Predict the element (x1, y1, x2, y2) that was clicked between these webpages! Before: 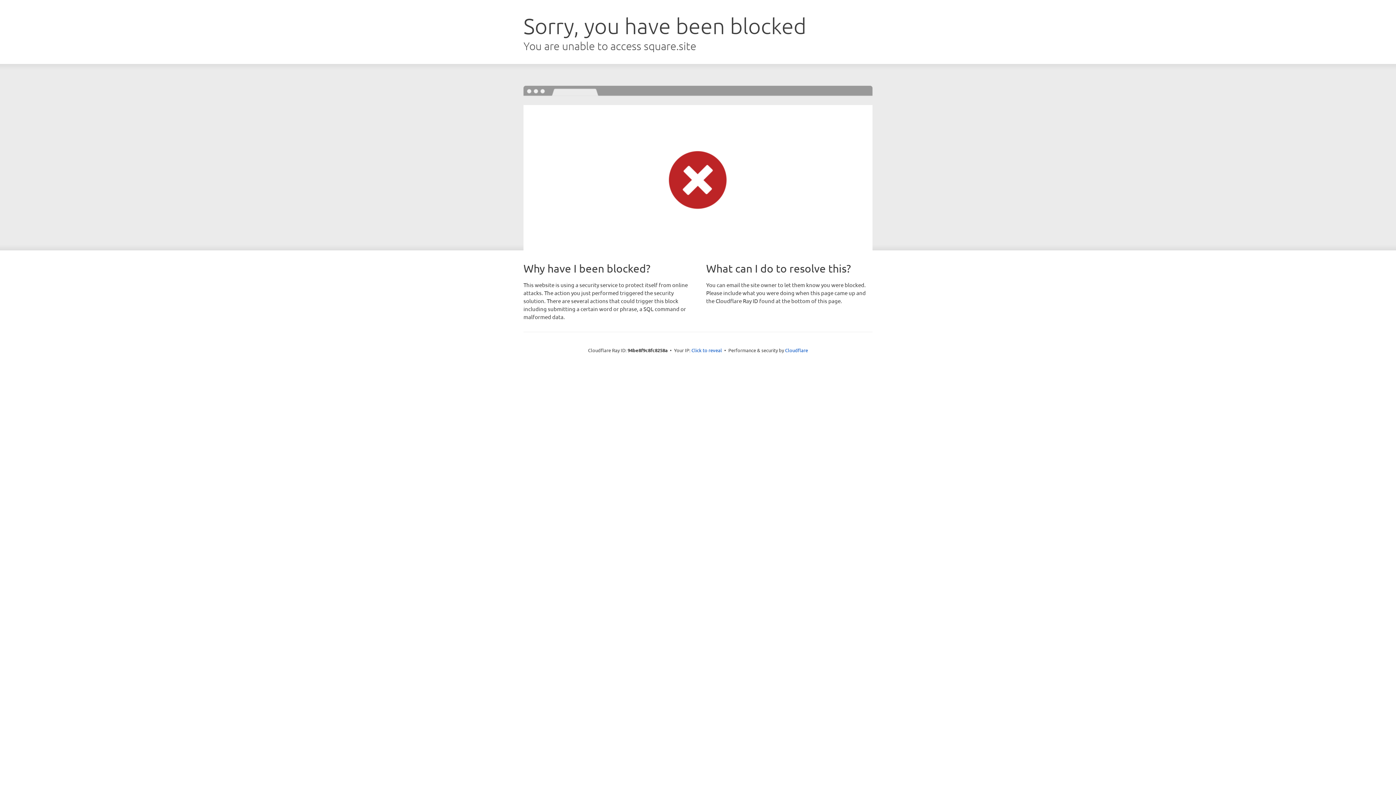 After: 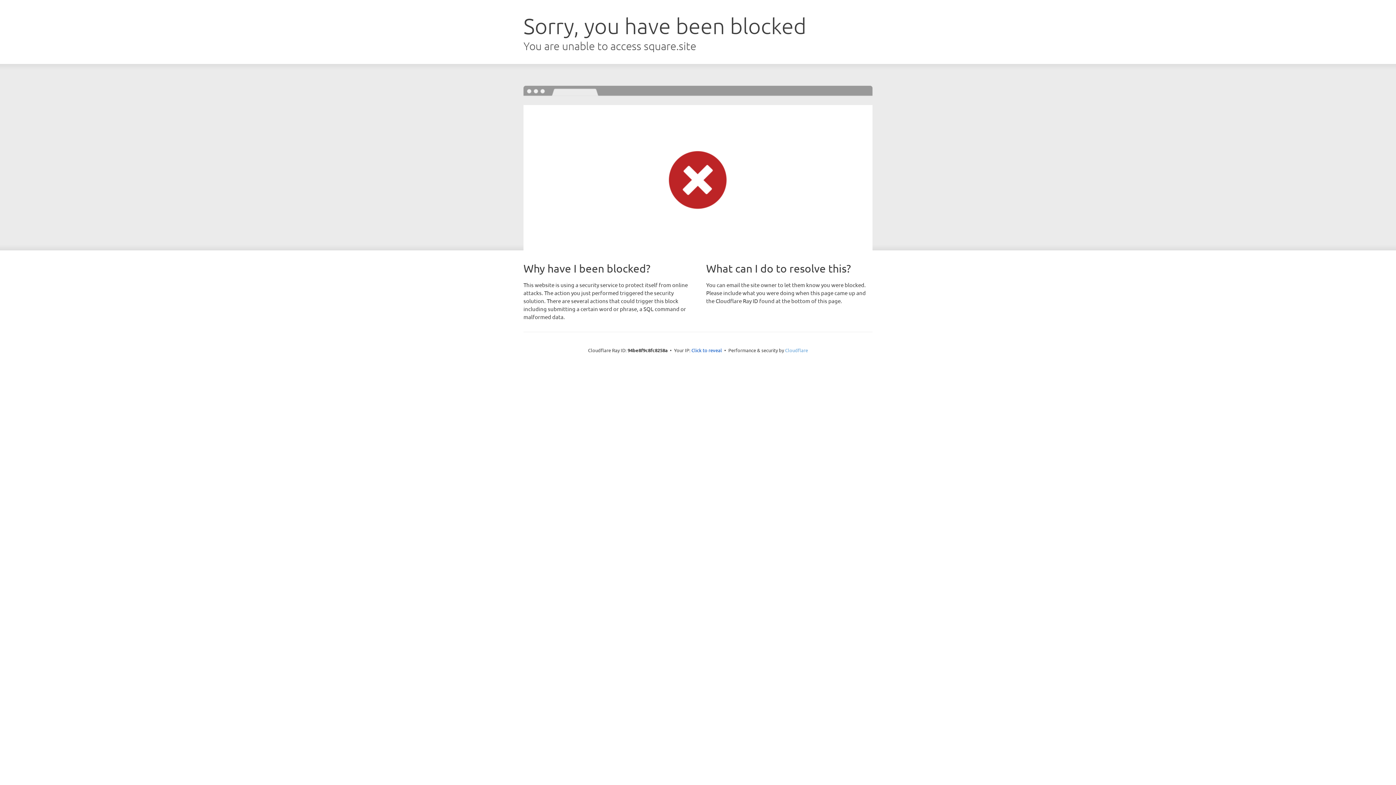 Action: label: Cloudflare bbox: (785, 347, 808, 353)